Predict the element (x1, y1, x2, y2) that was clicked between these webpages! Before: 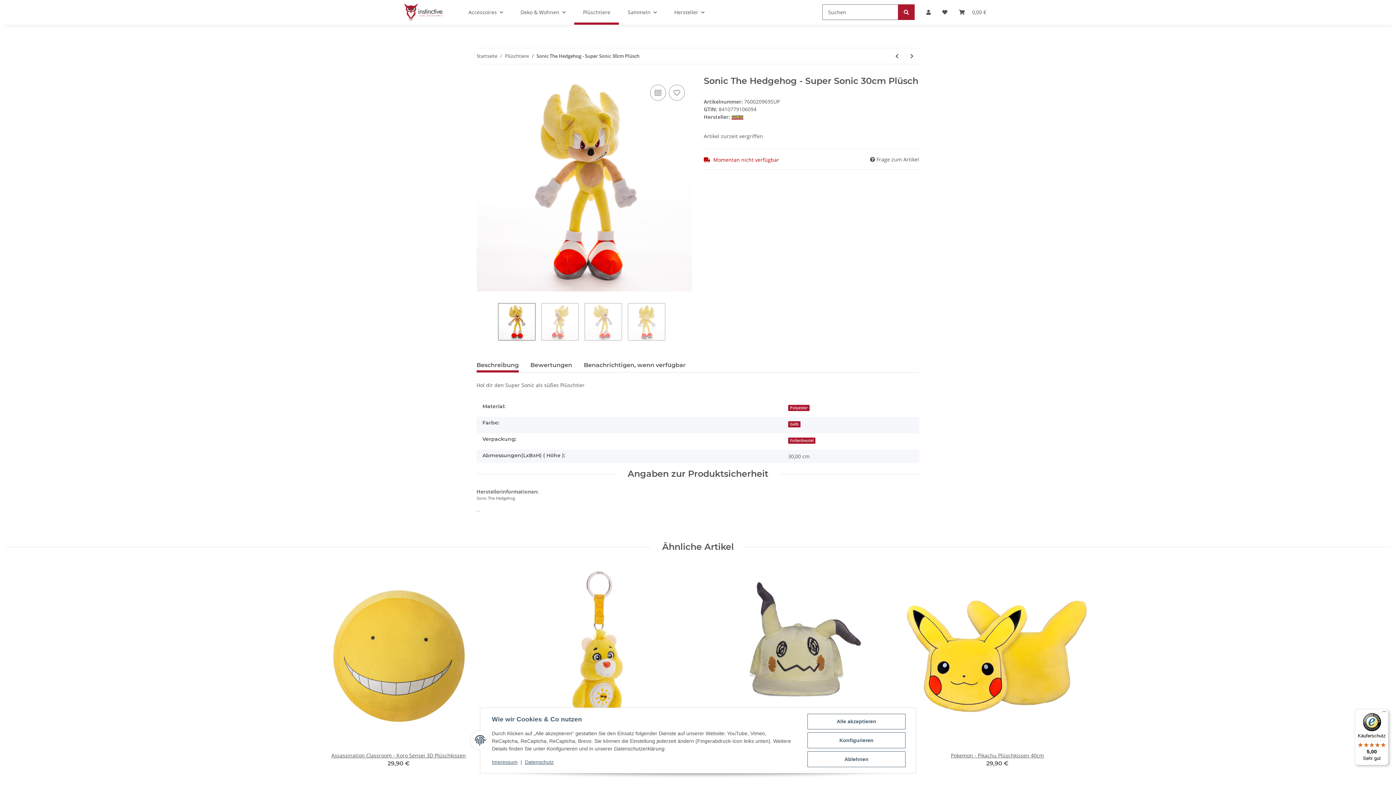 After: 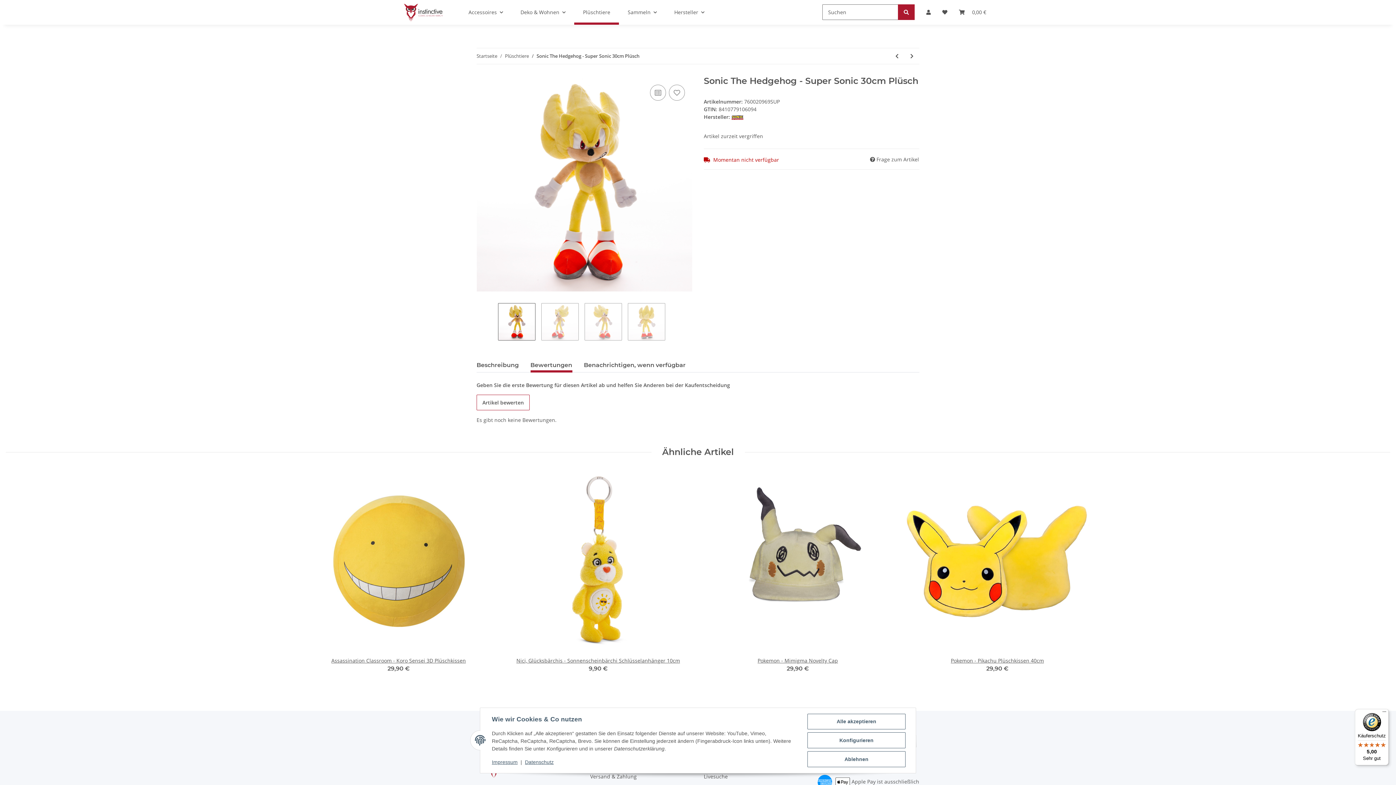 Action: bbox: (530, 358, 572, 372) label: Bewertungen